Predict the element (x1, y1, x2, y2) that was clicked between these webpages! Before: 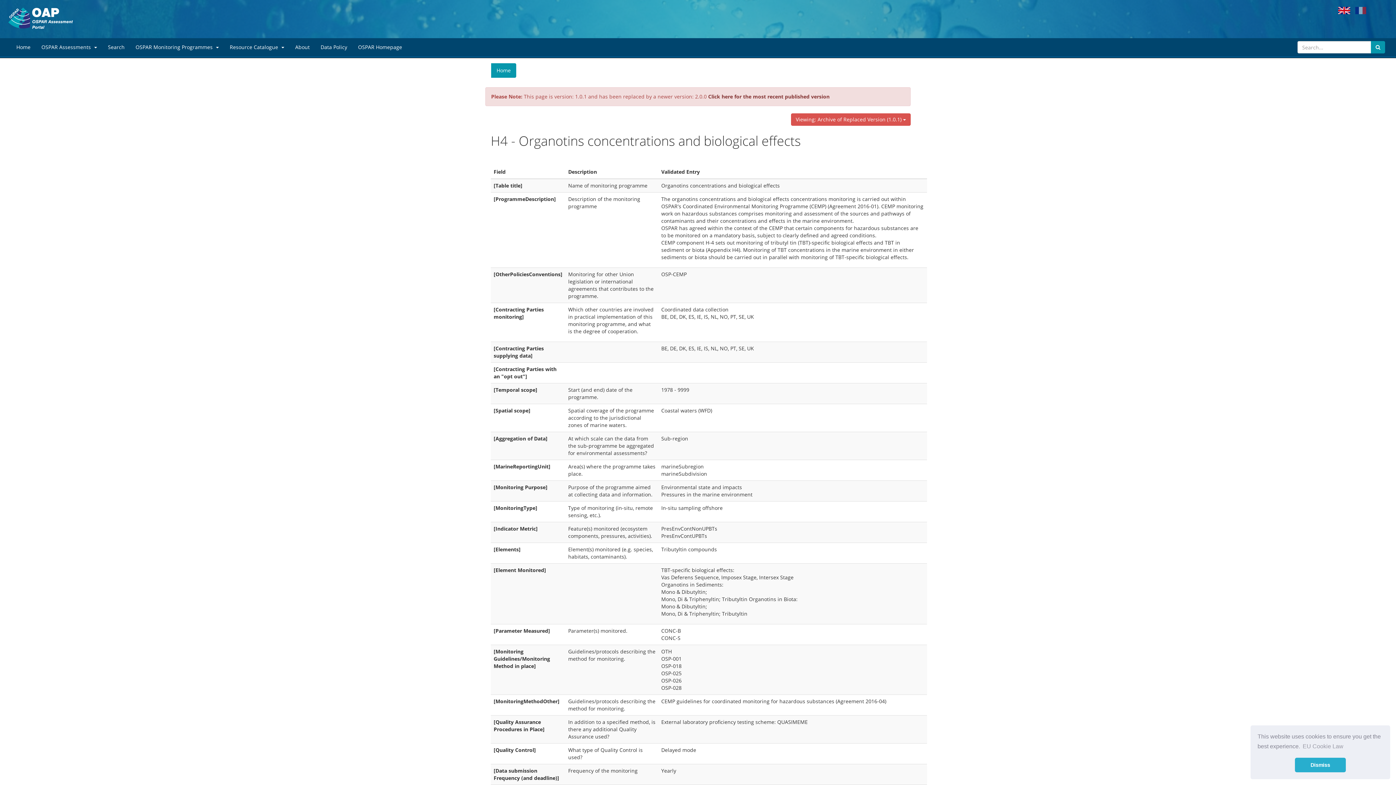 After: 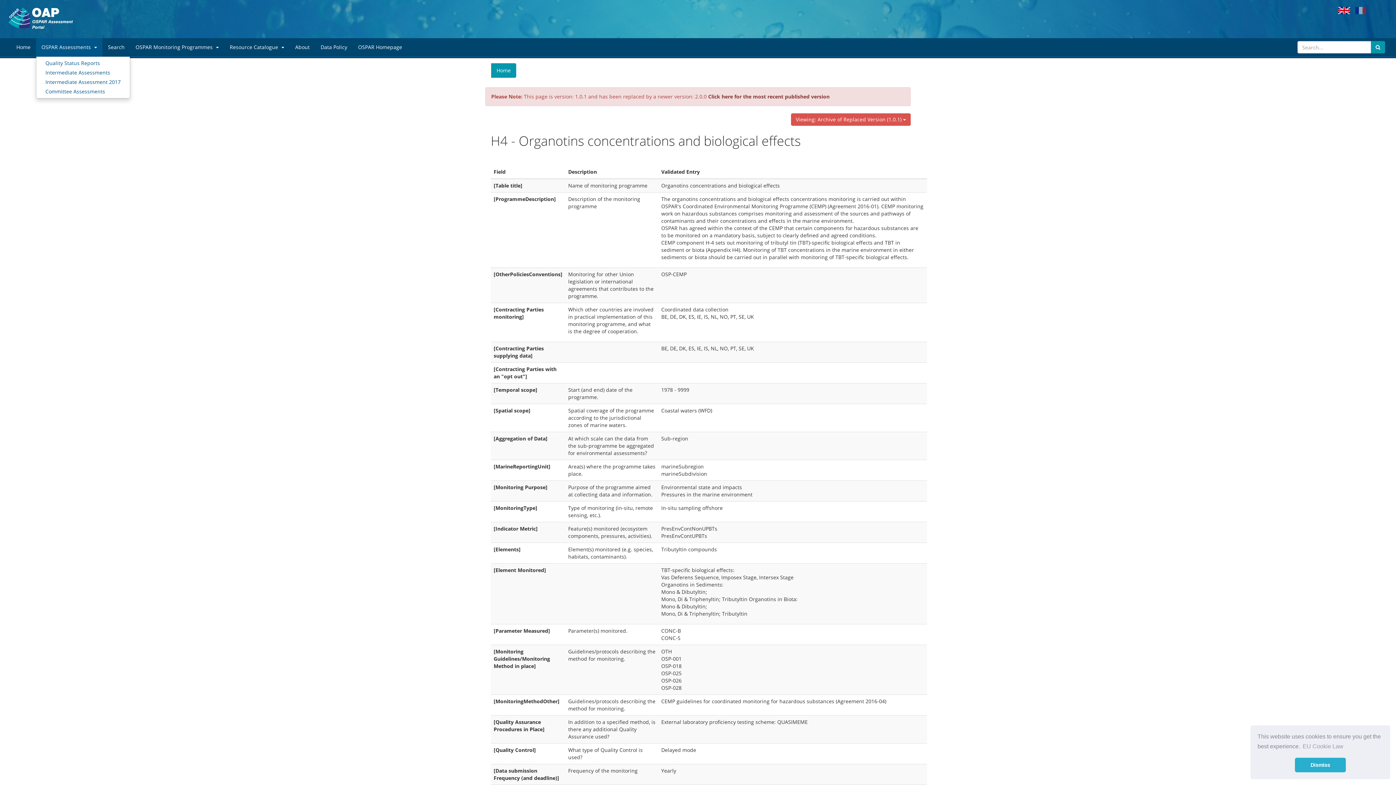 Action: label: OSPAR Assessments  bbox: (36, 38, 102, 56)